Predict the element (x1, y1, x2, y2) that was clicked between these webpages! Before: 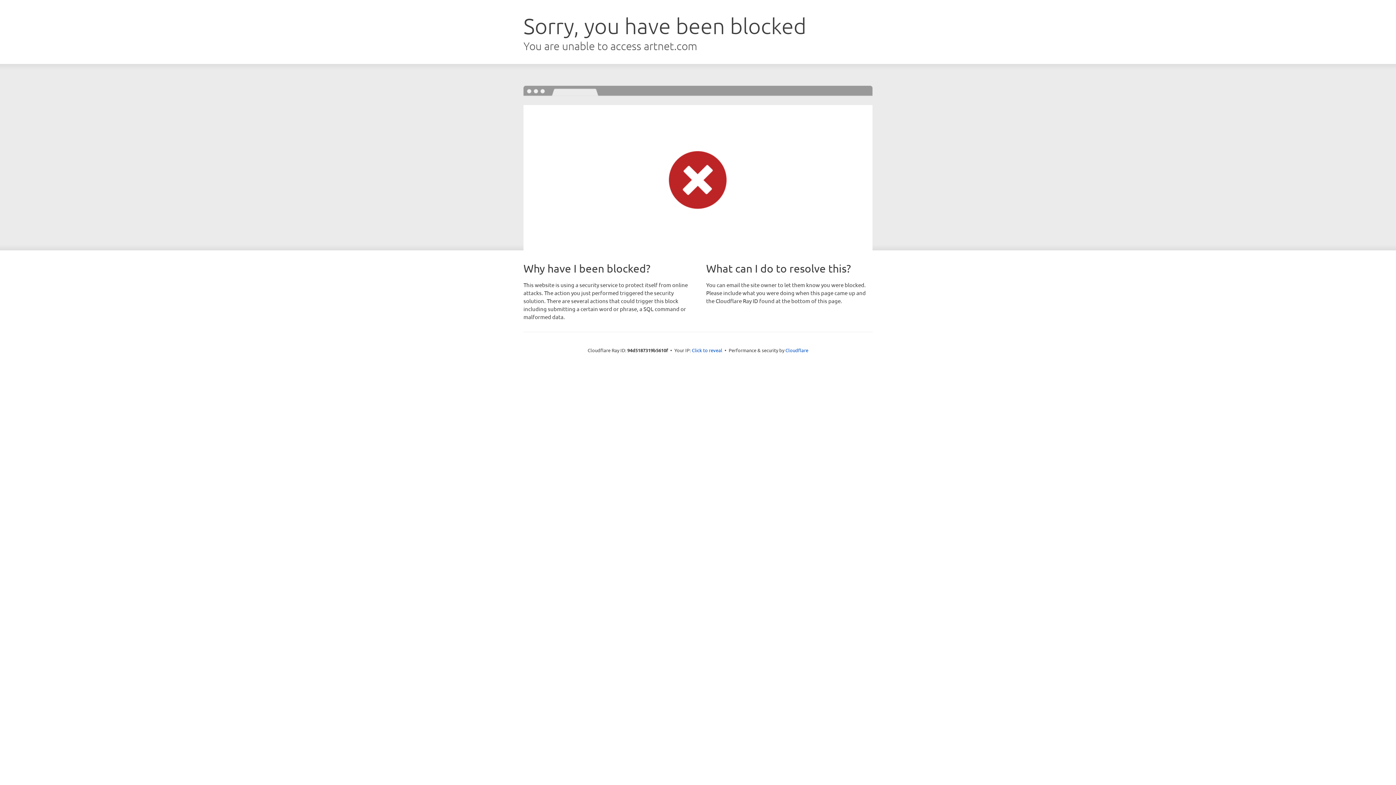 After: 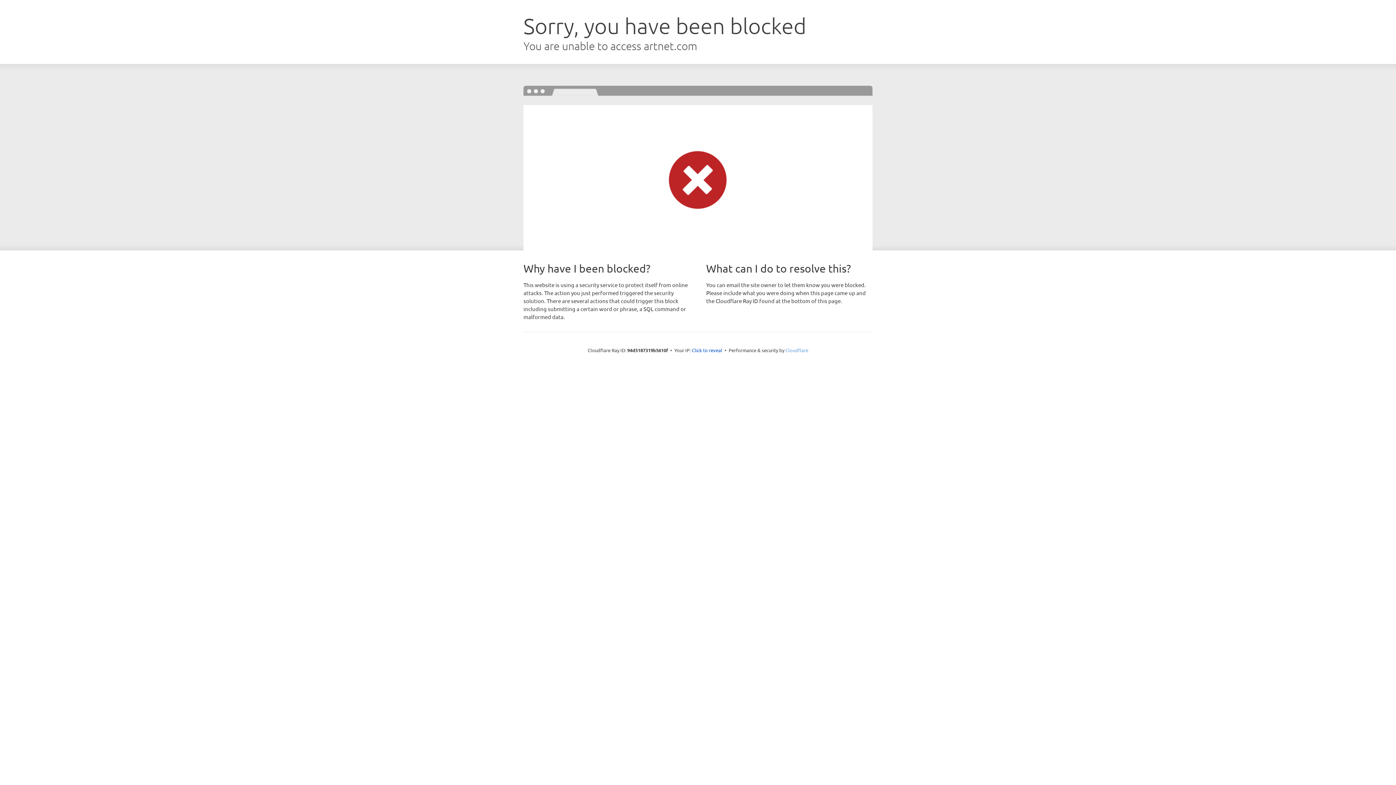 Action: label: Cloudflare bbox: (785, 347, 808, 353)